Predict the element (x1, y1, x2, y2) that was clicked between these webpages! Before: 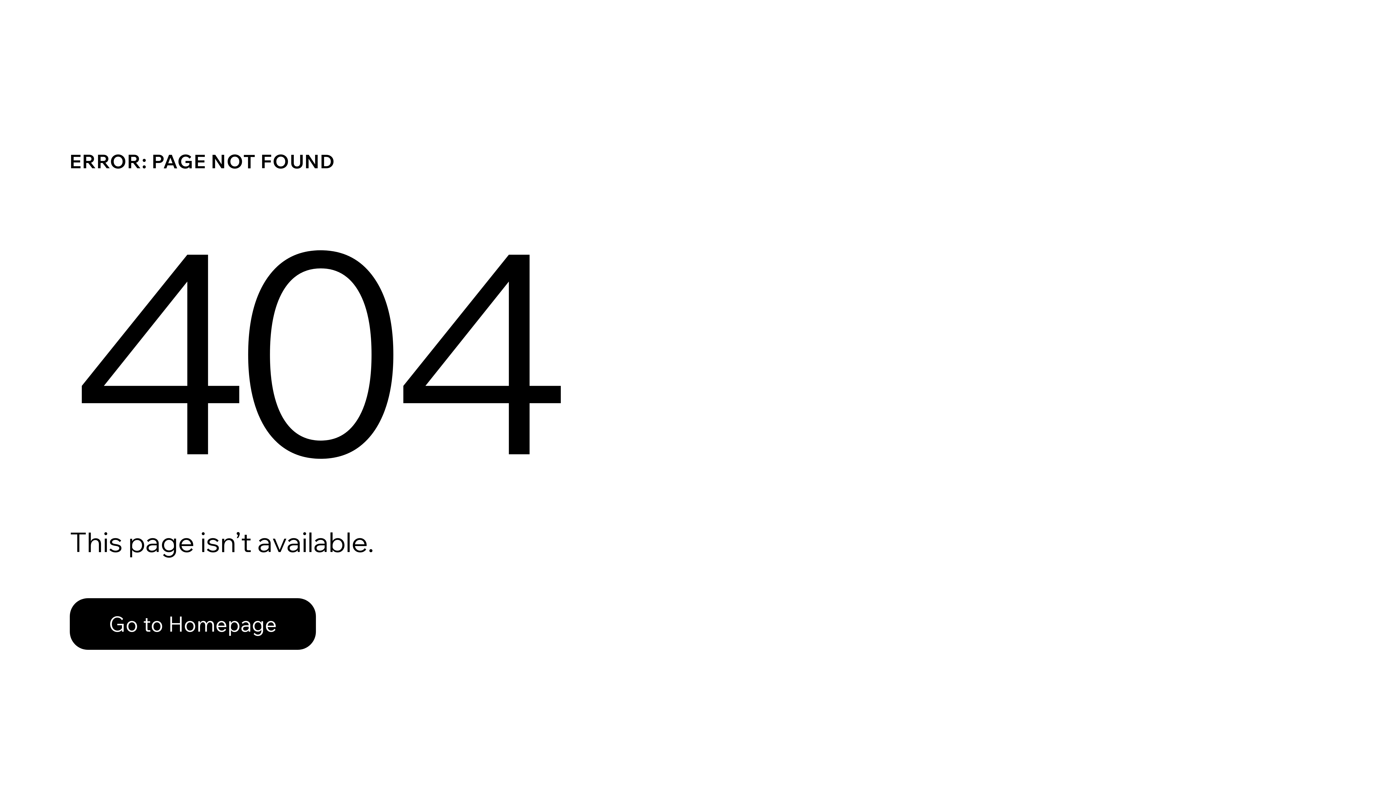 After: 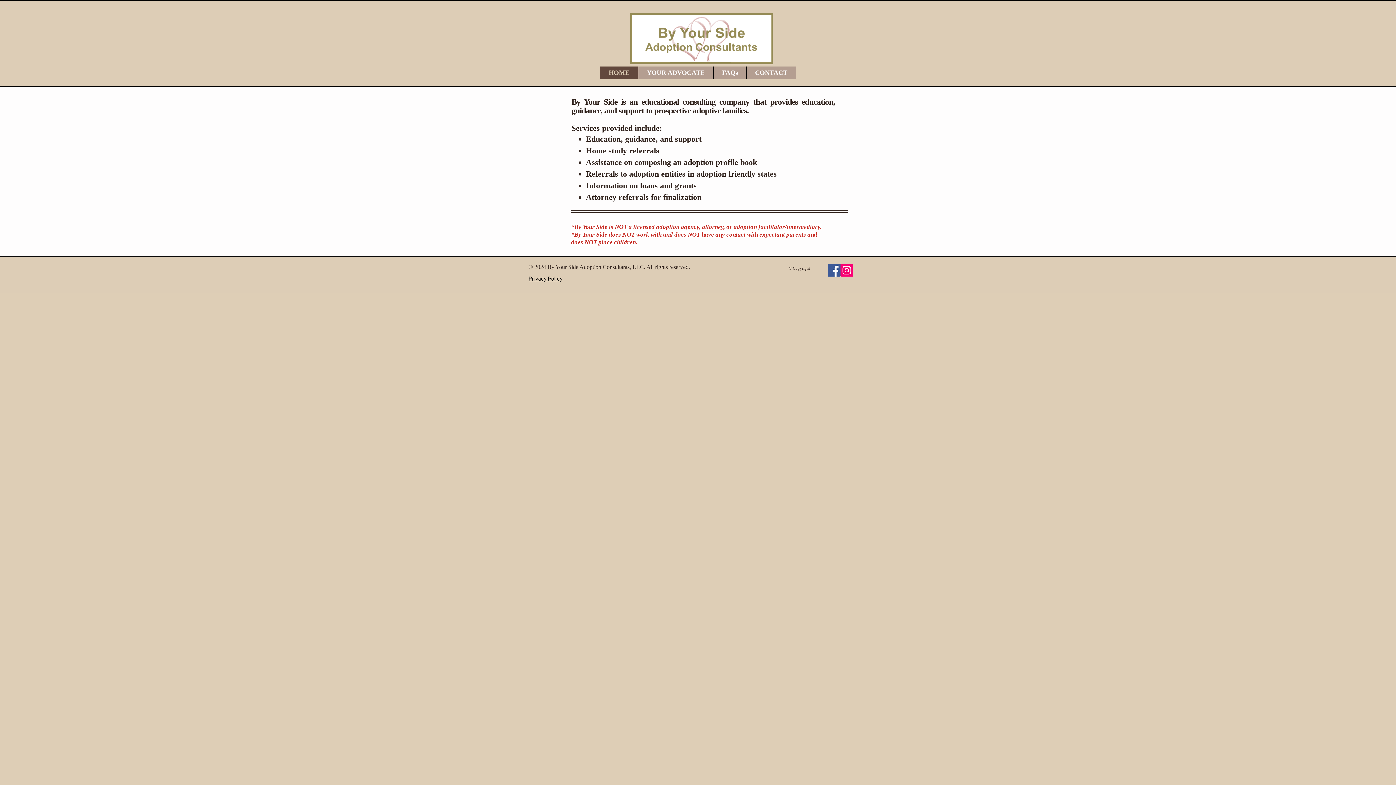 Action: label: Go to Homepage bbox: (69, 582, 768, 659)